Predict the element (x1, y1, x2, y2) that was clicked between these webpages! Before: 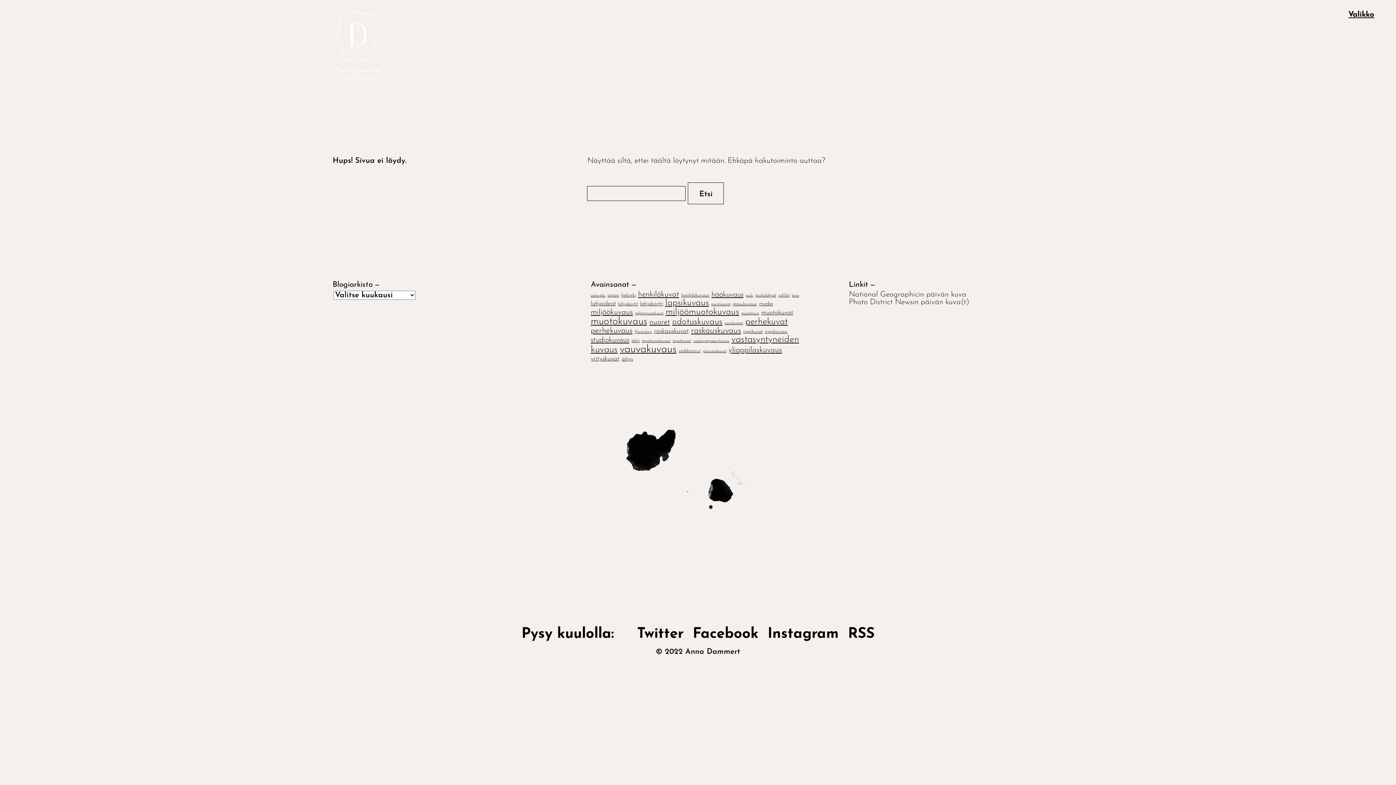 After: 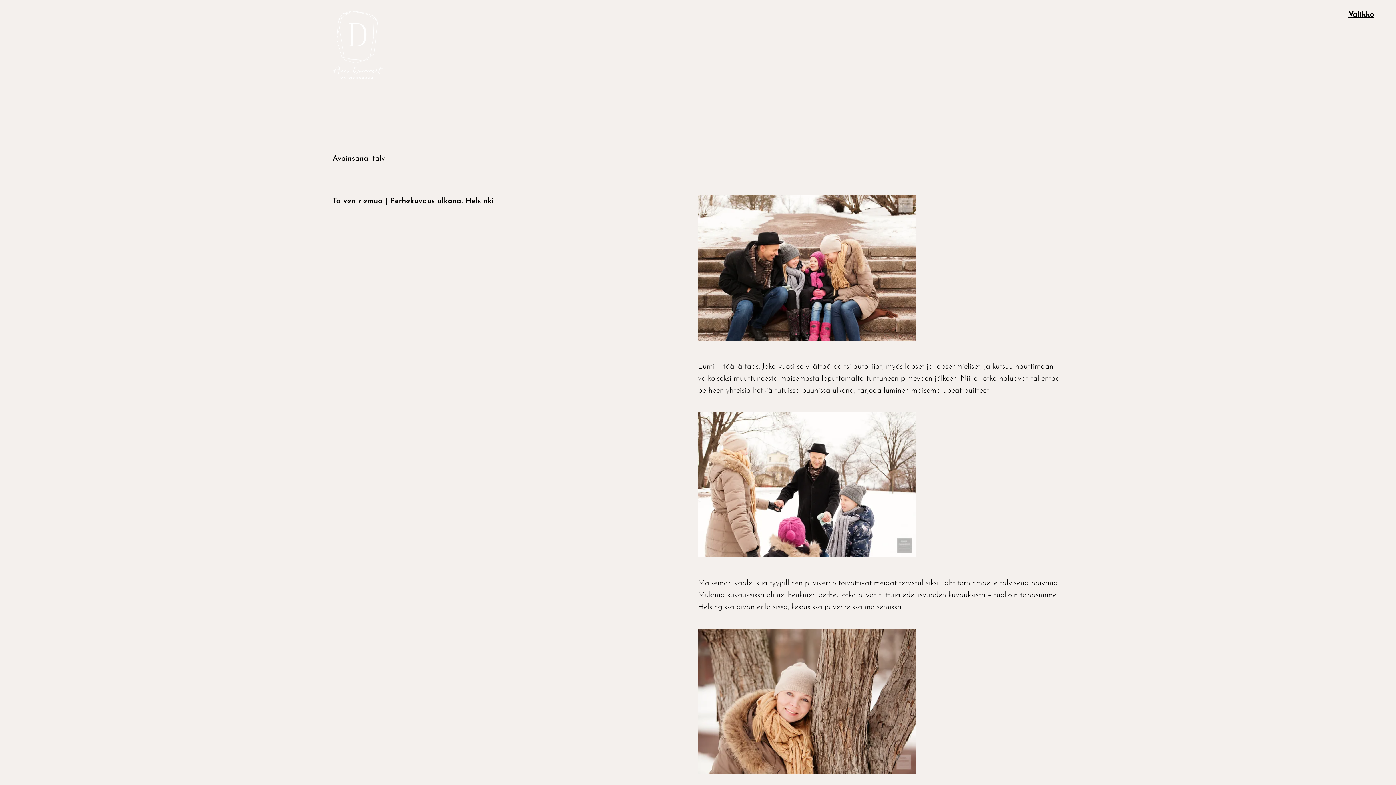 Action: bbox: (631, 338, 640, 343) label: talvi (3 kohdetta)